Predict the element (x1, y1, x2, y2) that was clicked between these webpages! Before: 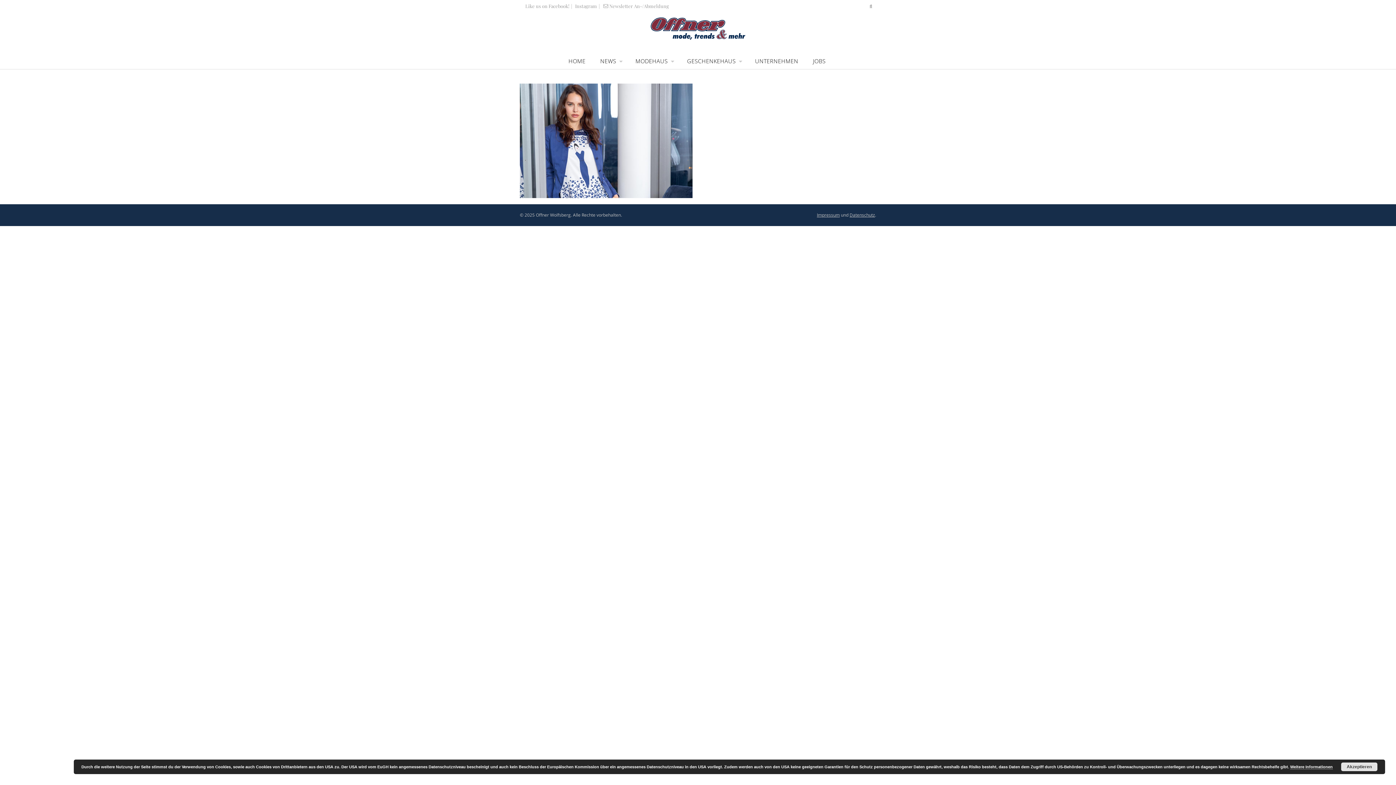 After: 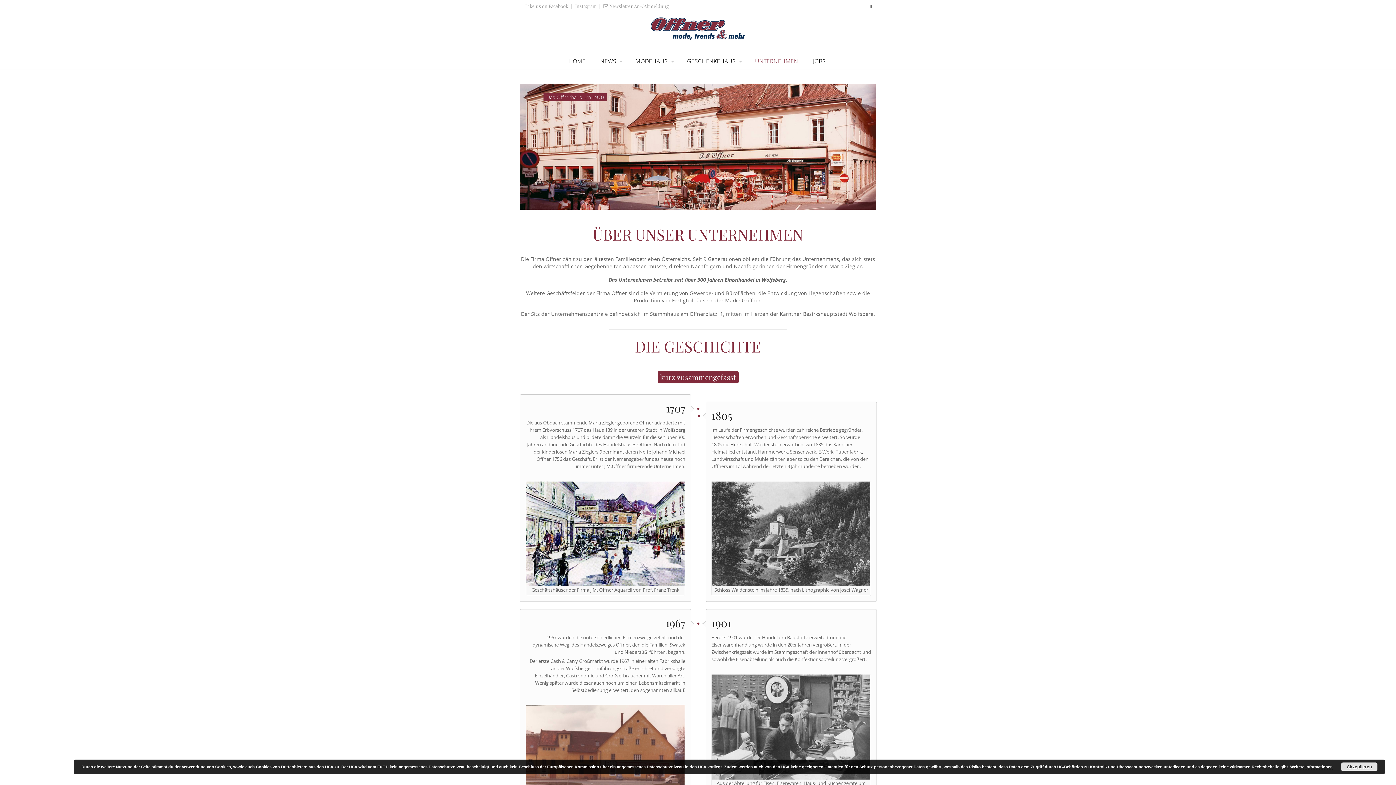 Action: bbox: (748, 52, 805, 69) label: UNTERNEHMEN